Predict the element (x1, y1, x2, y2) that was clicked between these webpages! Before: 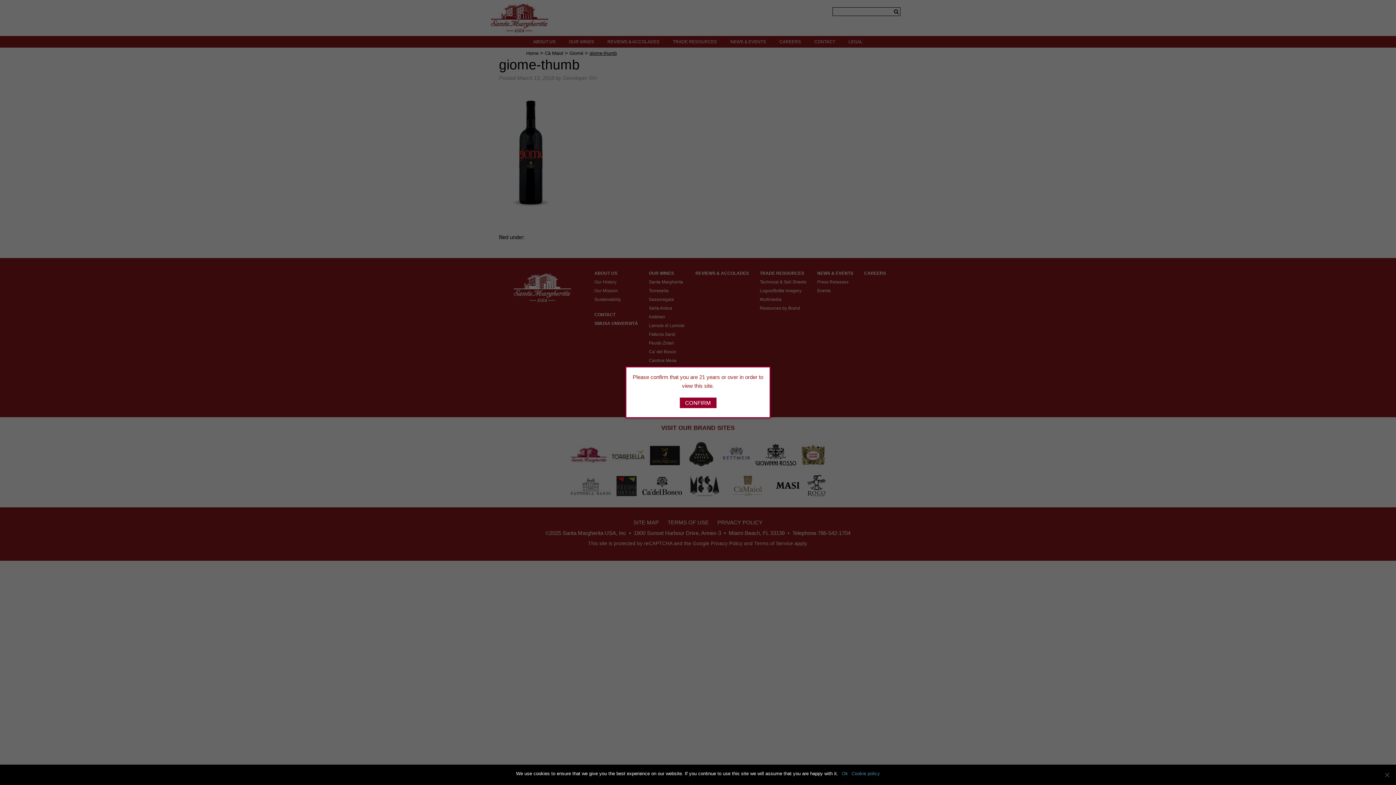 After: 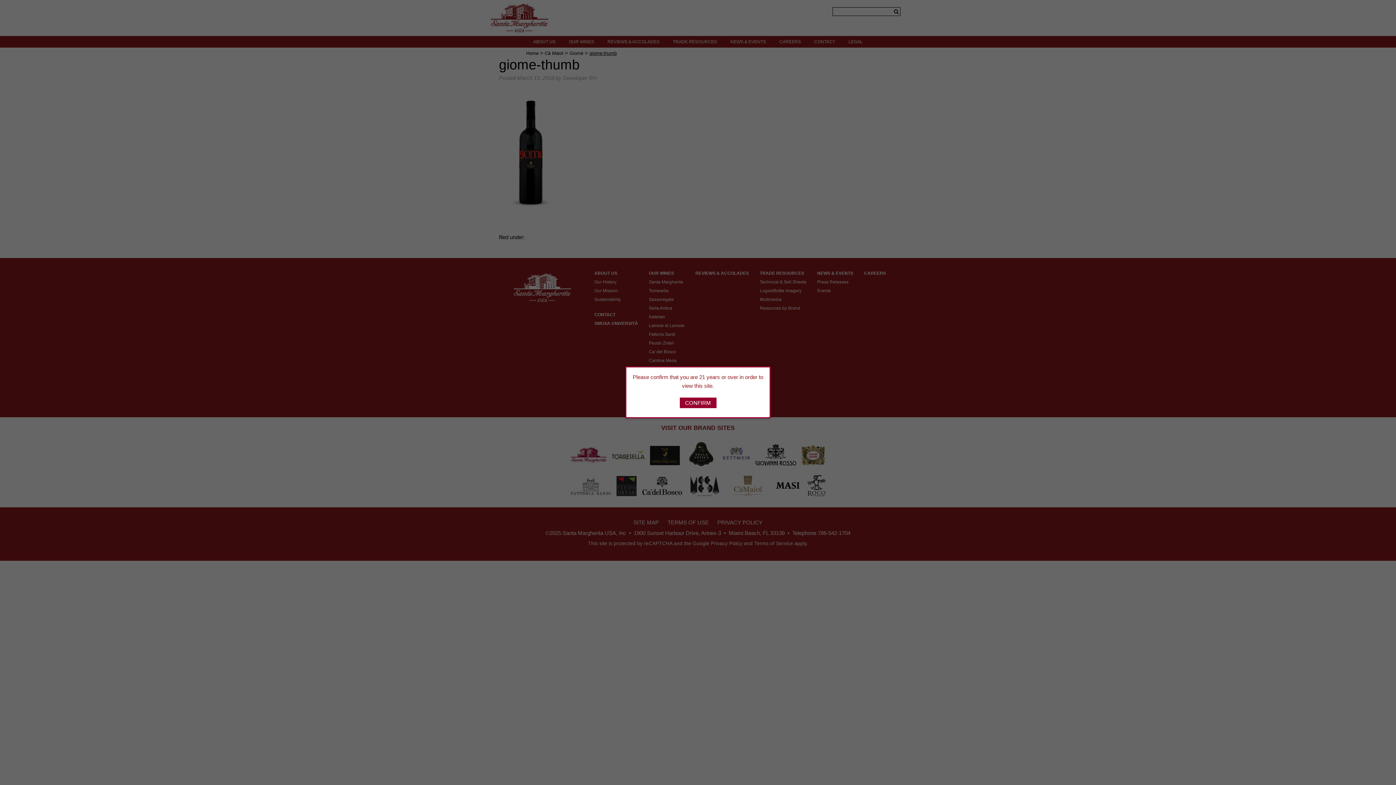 Action: label: Ok bbox: (842, 770, 848, 777)